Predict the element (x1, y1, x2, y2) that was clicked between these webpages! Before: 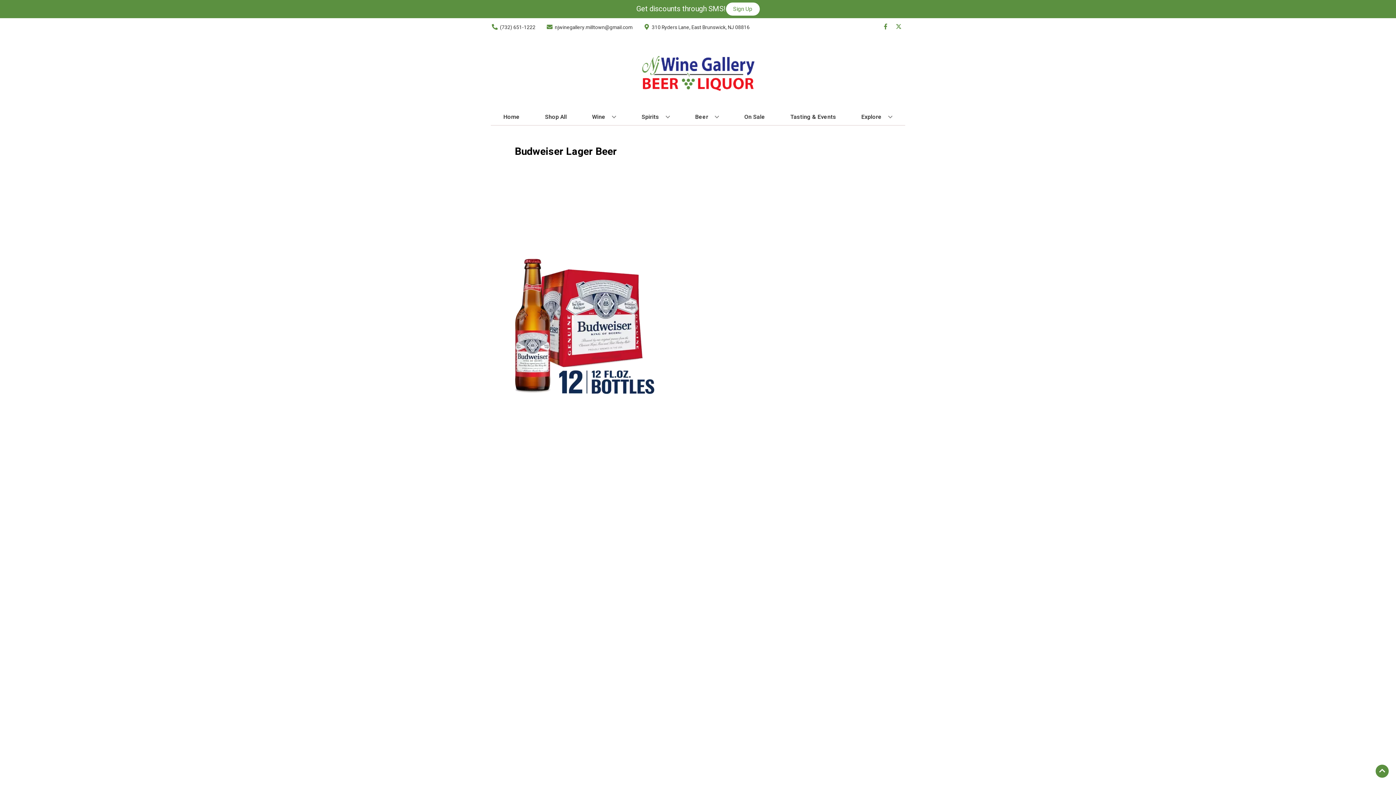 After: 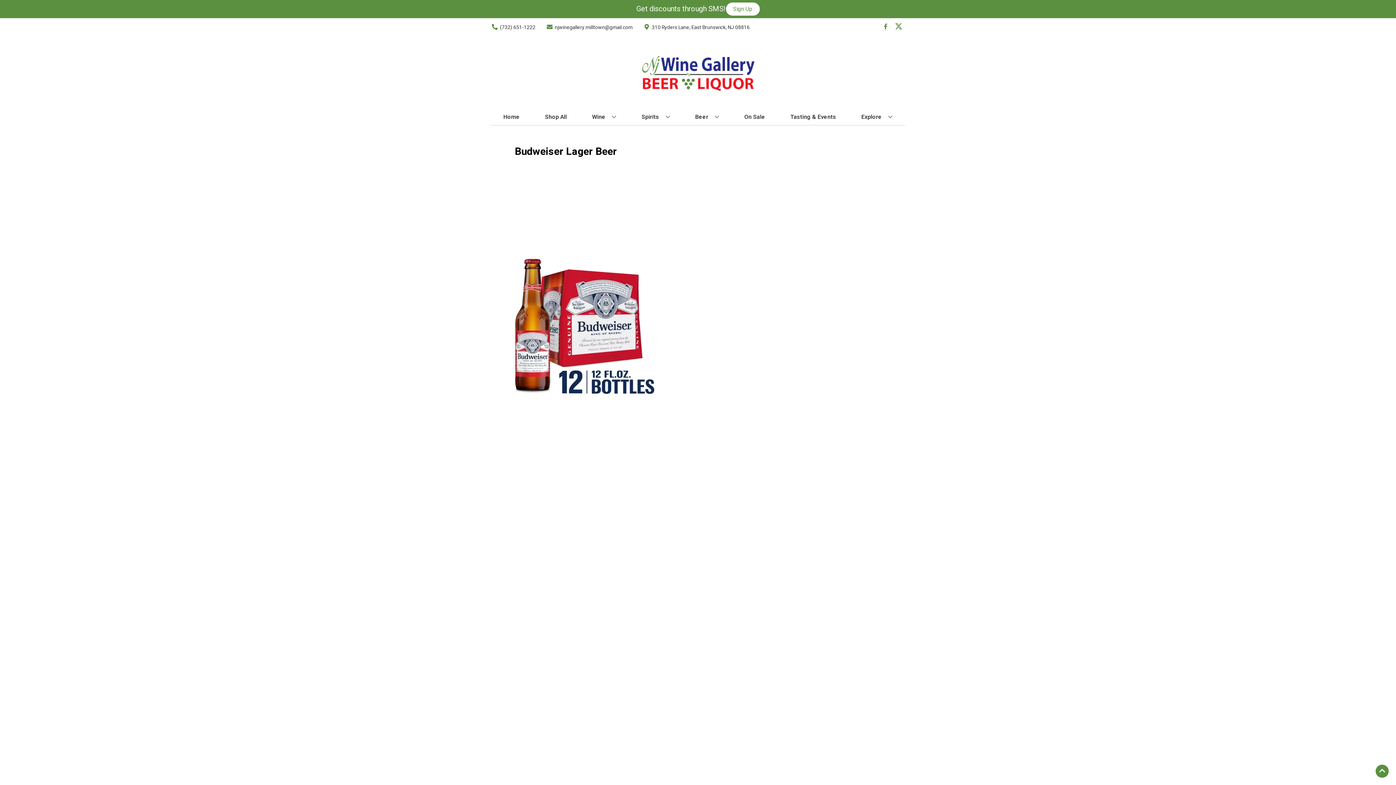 Action: bbox: (892, 23, 905, 30) label: Opens twitter in a new tab